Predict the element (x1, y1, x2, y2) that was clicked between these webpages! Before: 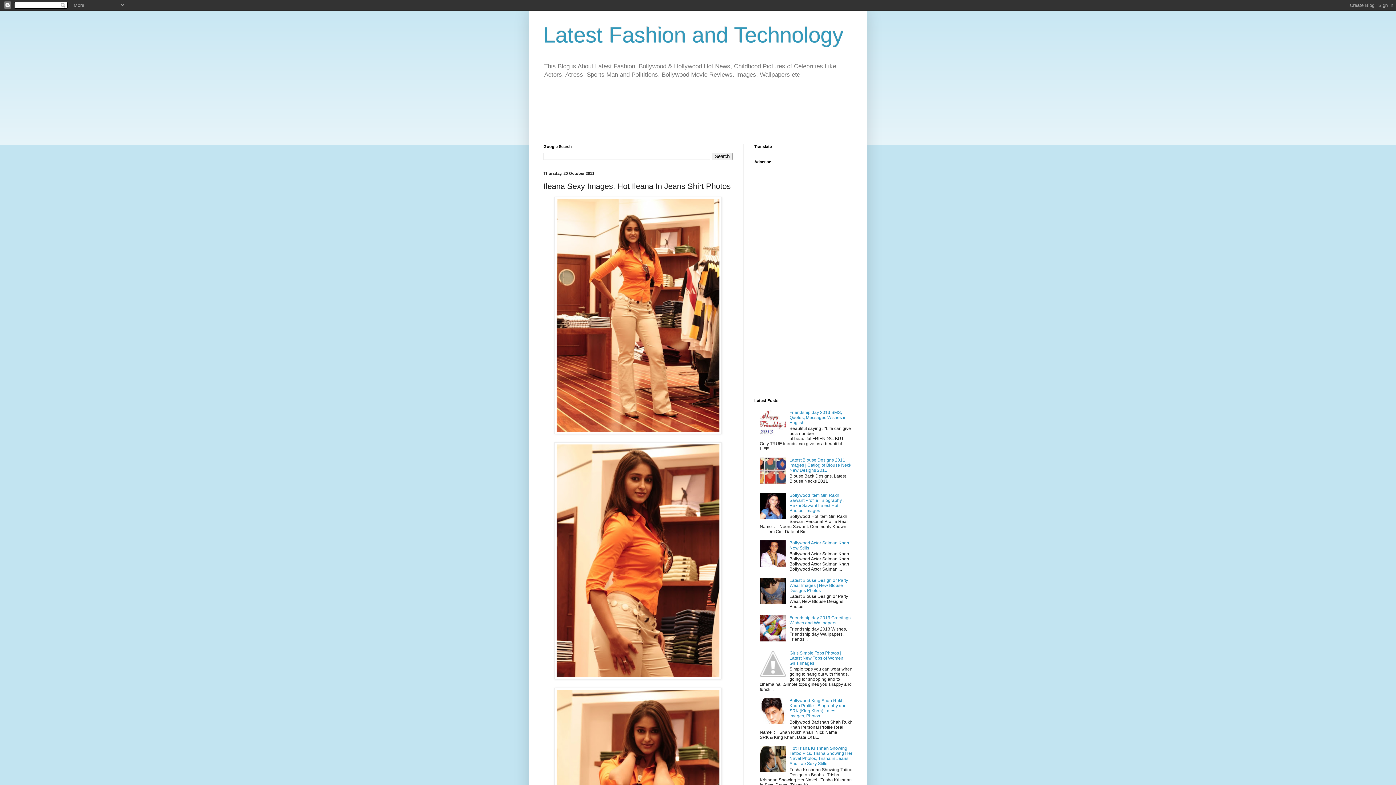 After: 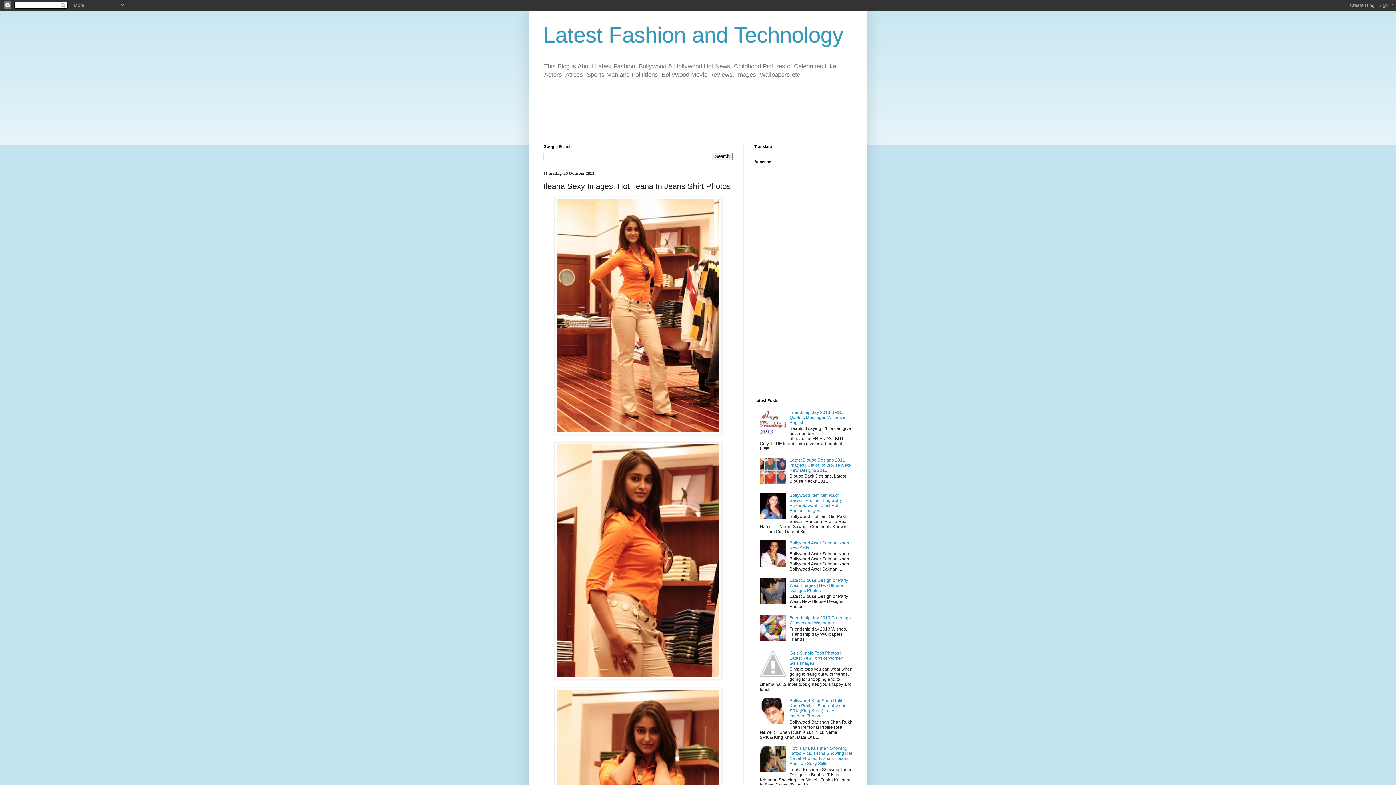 Action: bbox: (760, 432, 787, 437)